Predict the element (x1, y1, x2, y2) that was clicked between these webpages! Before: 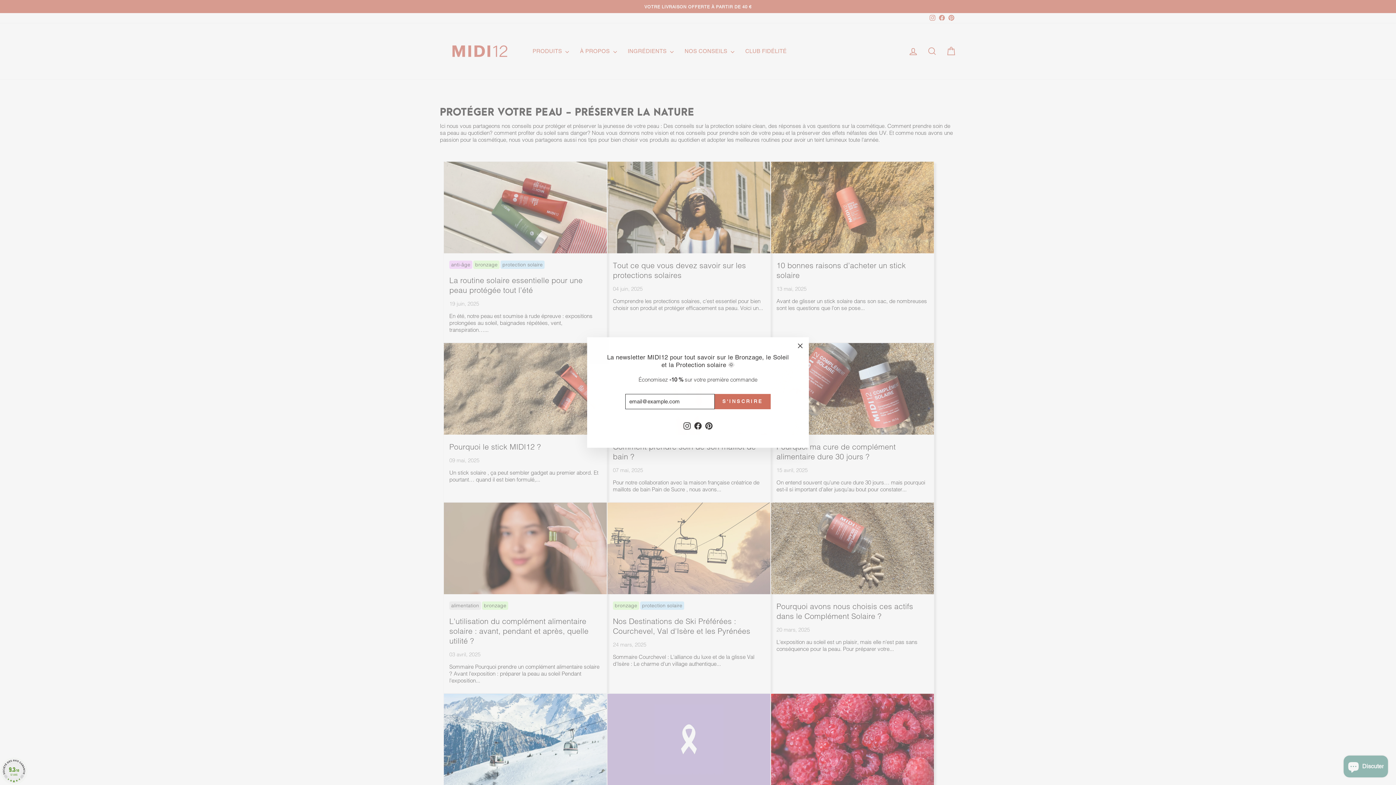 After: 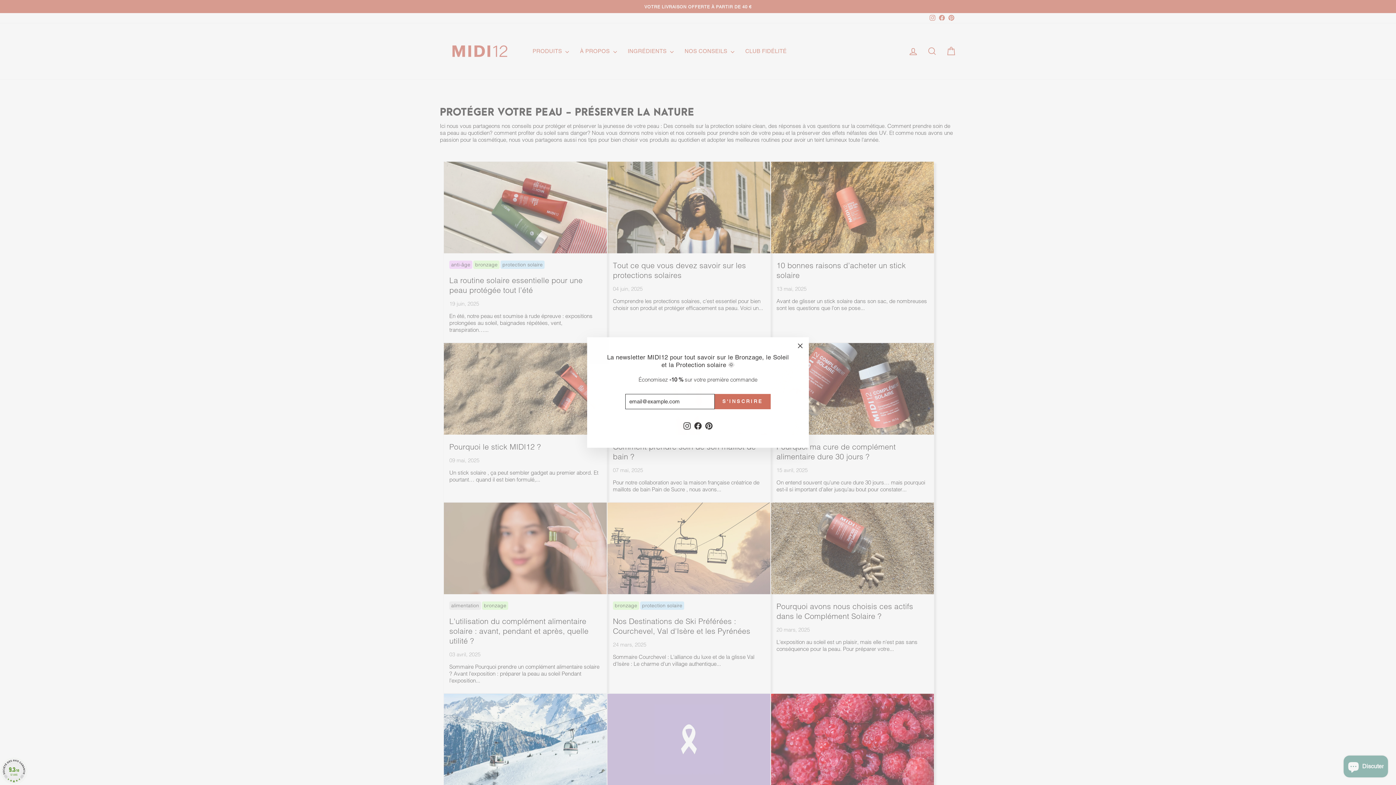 Action: bbox: (703, 420, 714, 431) label: Pinterest